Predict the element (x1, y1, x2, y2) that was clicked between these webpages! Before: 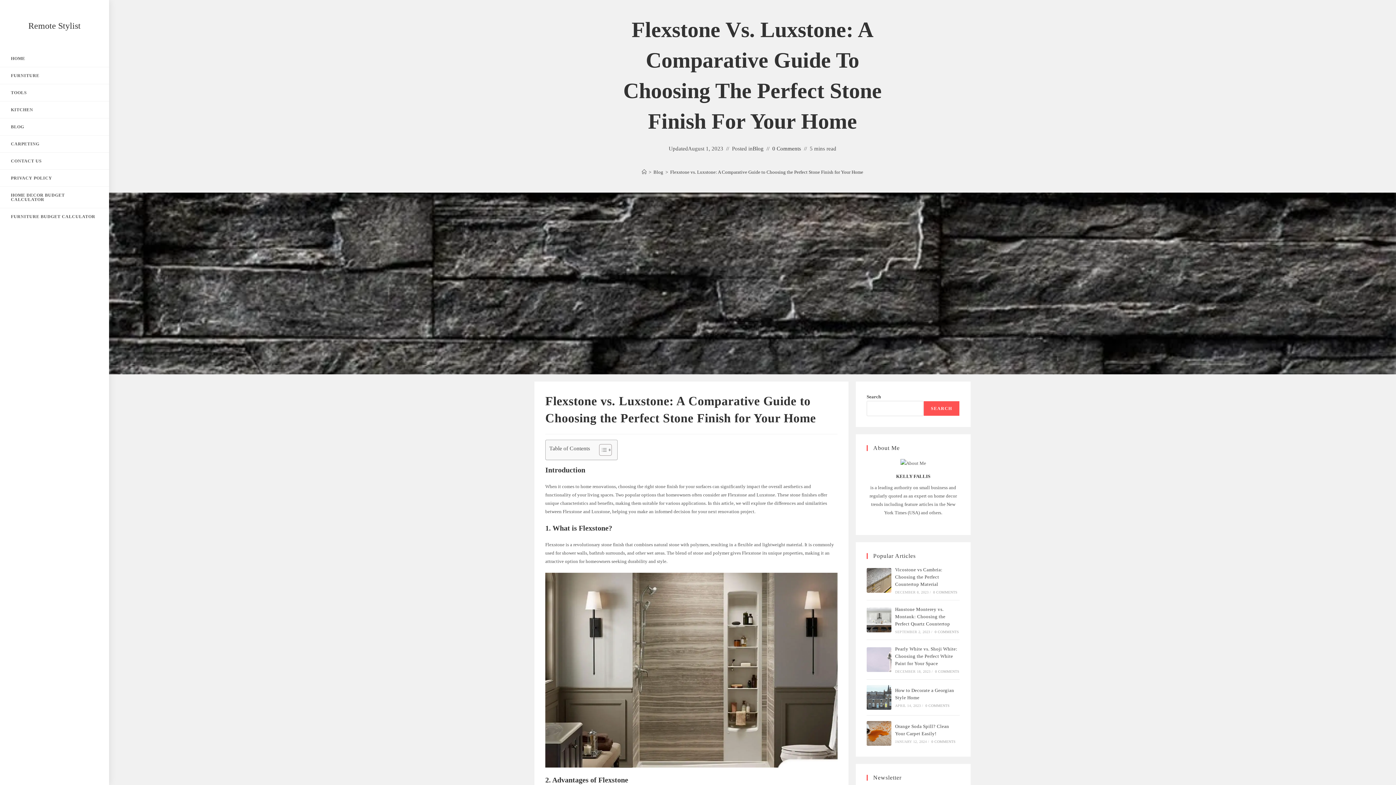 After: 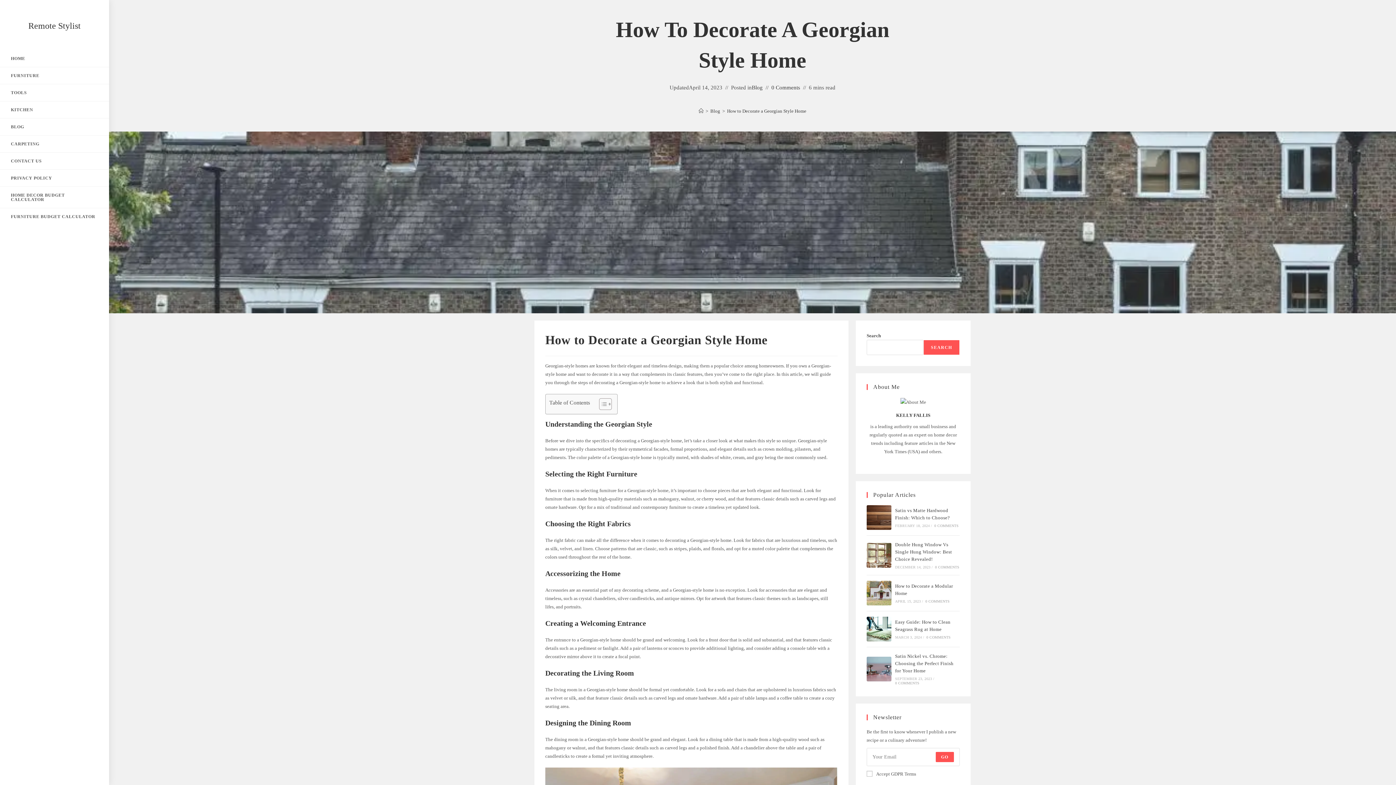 Action: bbox: (866, 685, 891, 710)